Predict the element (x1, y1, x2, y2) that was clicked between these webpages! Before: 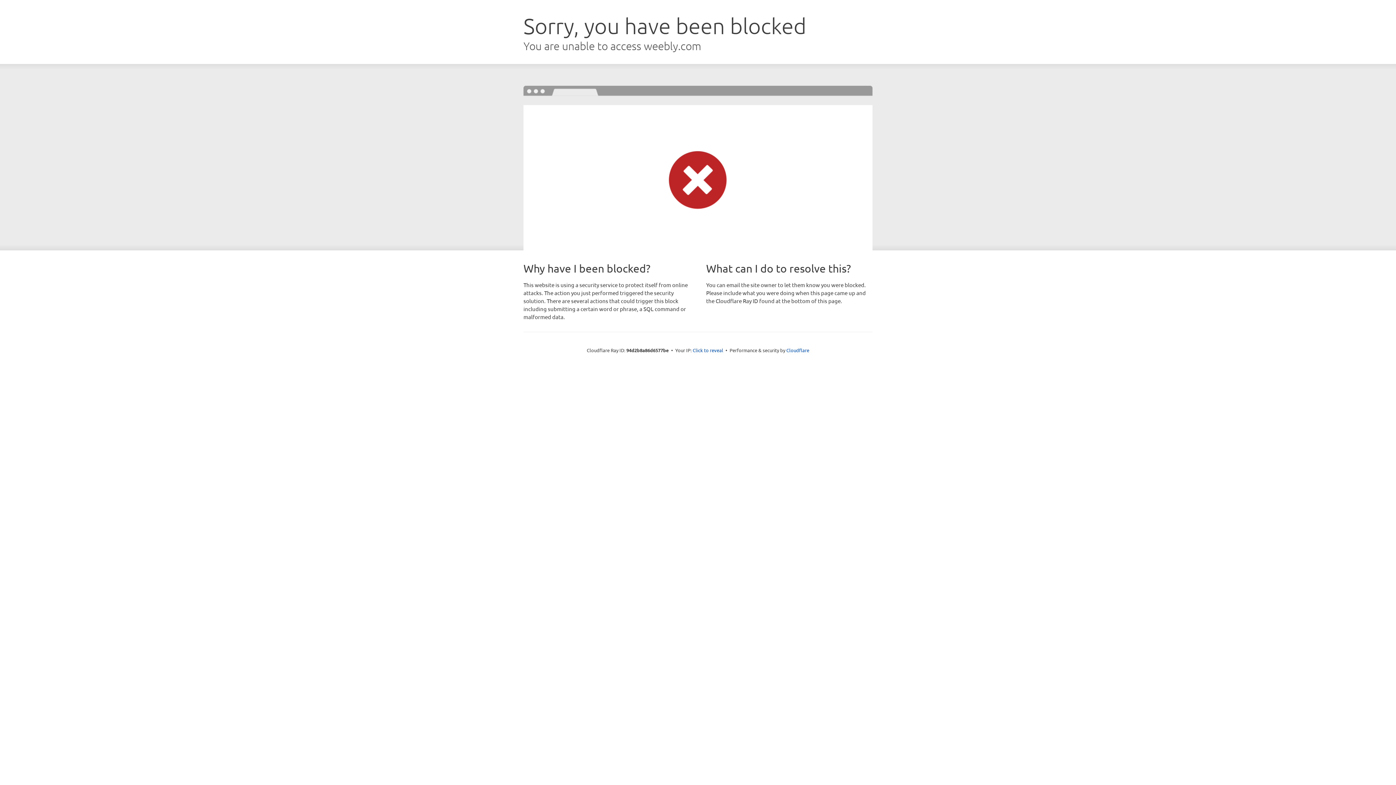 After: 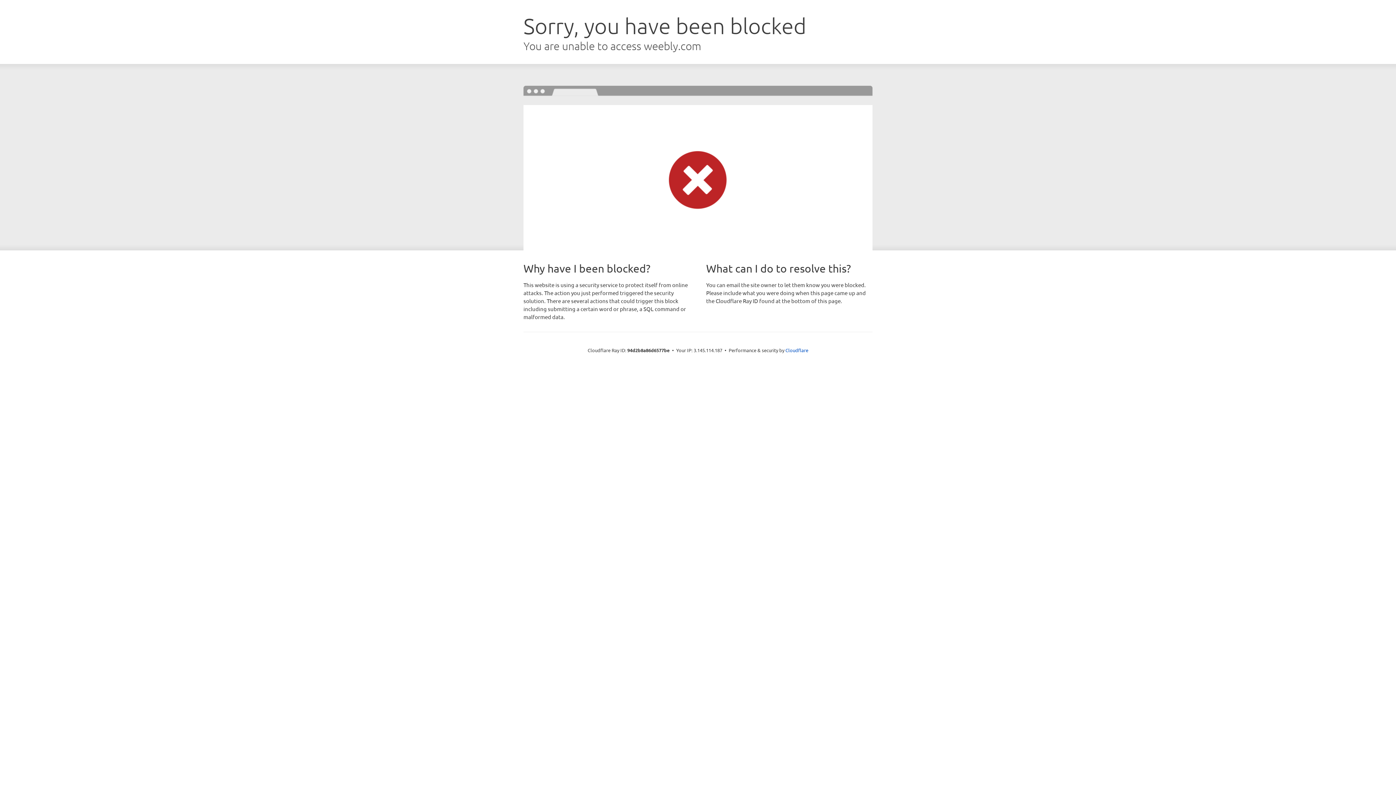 Action: bbox: (692, 346, 723, 353) label: Click to reveal